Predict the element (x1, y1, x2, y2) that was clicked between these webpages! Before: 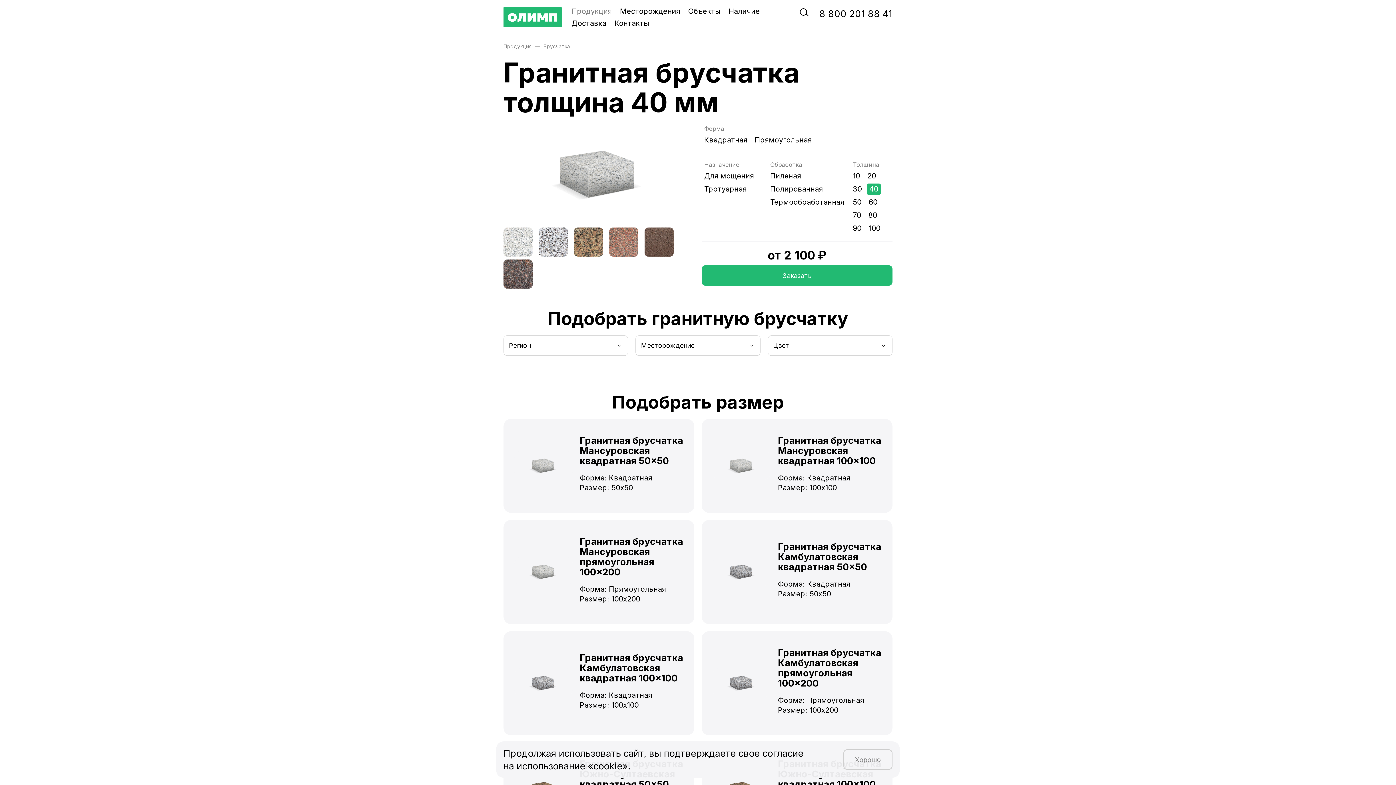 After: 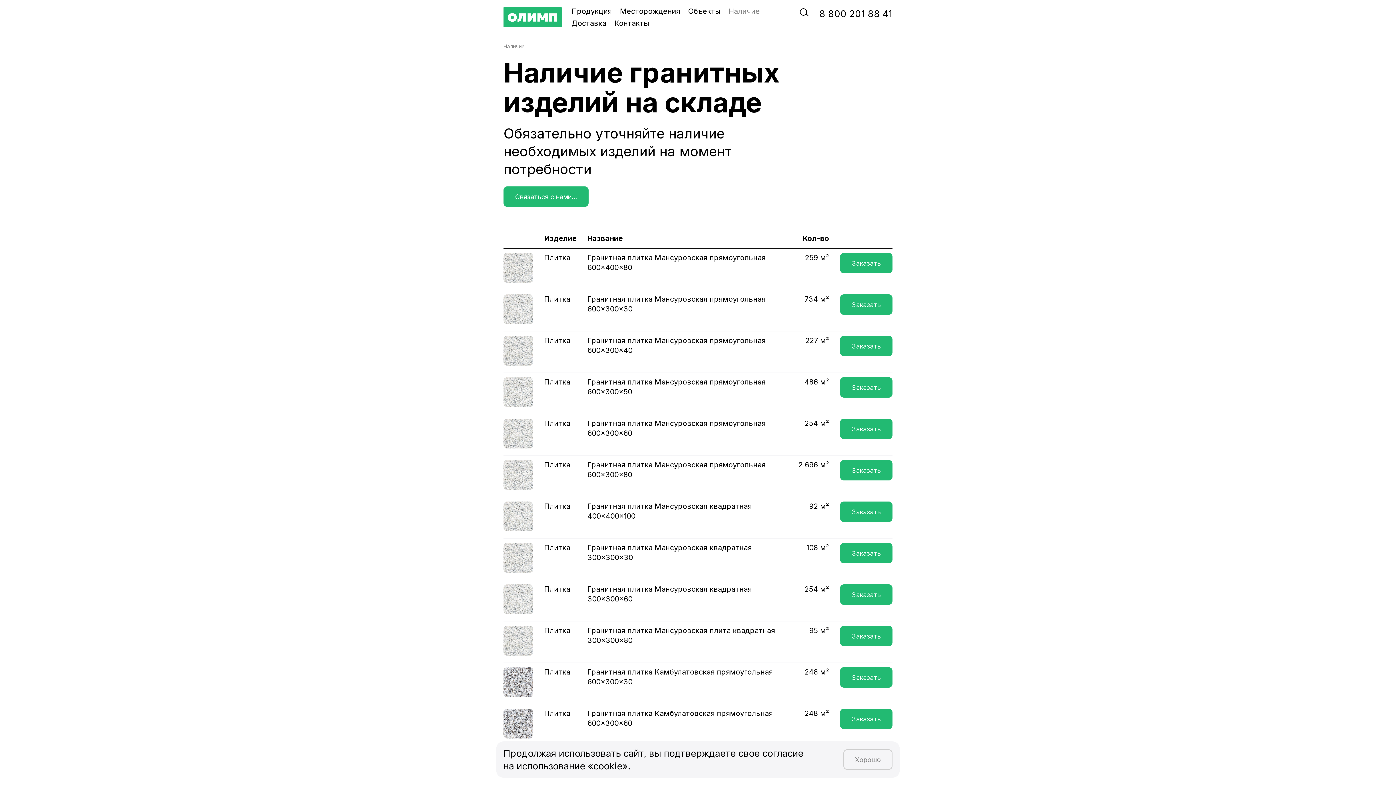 Action: bbox: (726, 5, 762, 17) label: Наличие